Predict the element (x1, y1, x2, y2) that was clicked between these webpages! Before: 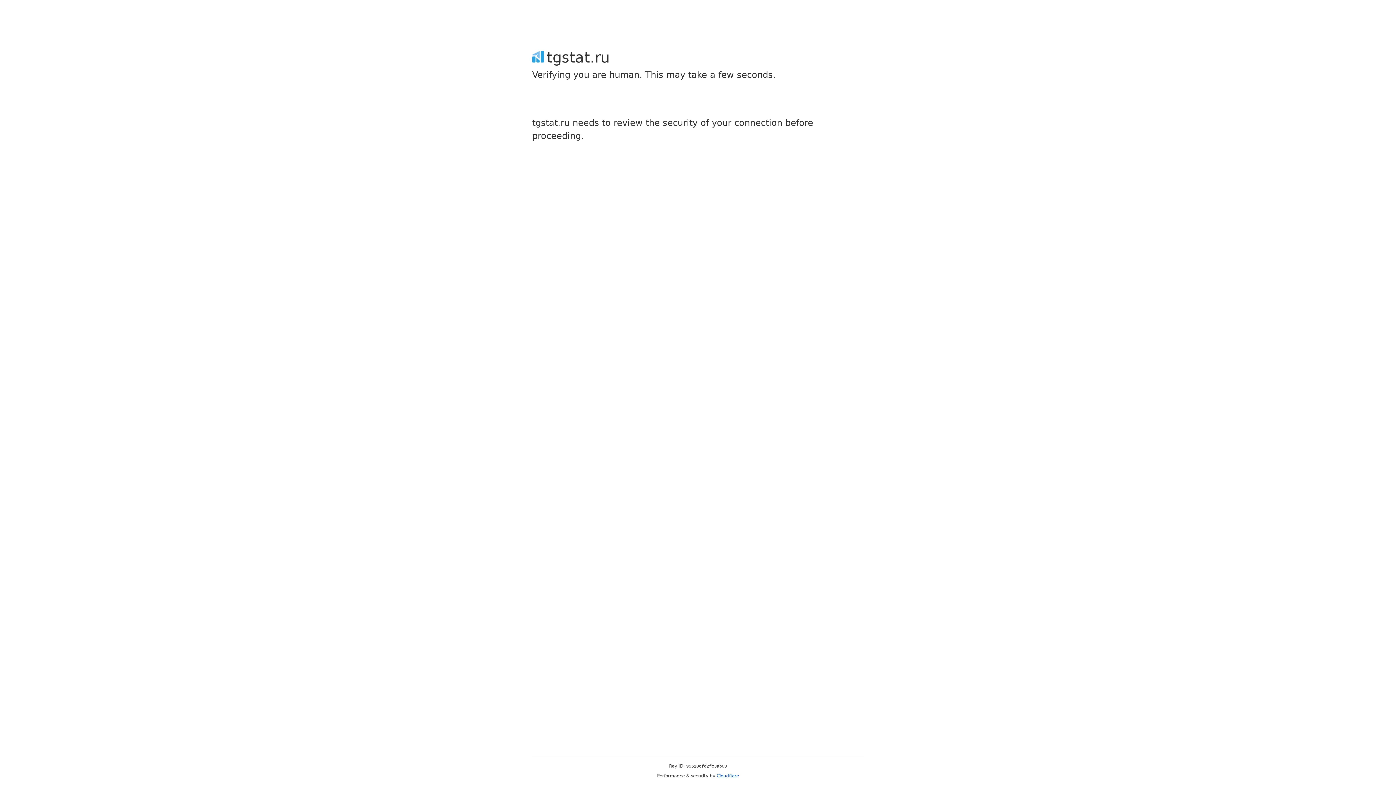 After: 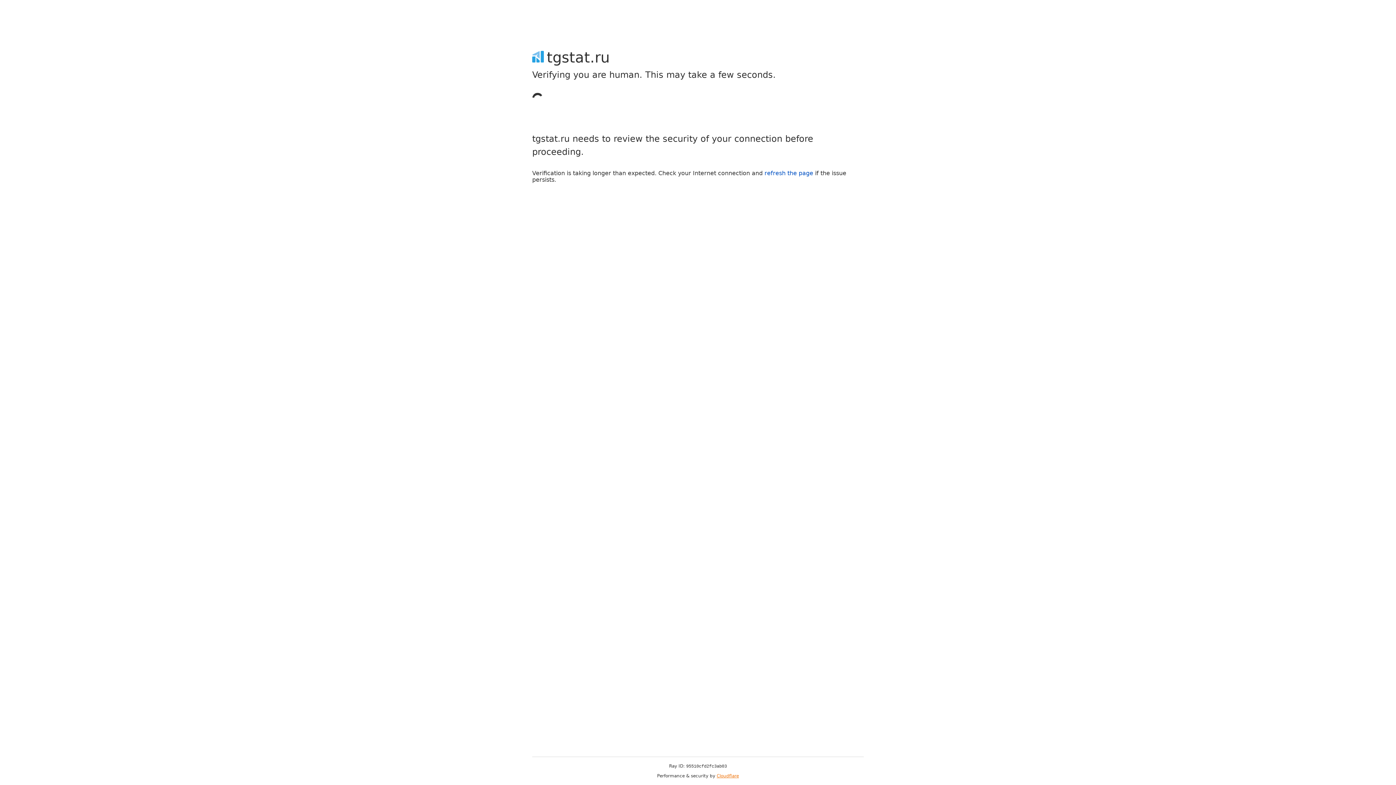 Action: label: Cloudflare bbox: (716, 773, 739, 778)